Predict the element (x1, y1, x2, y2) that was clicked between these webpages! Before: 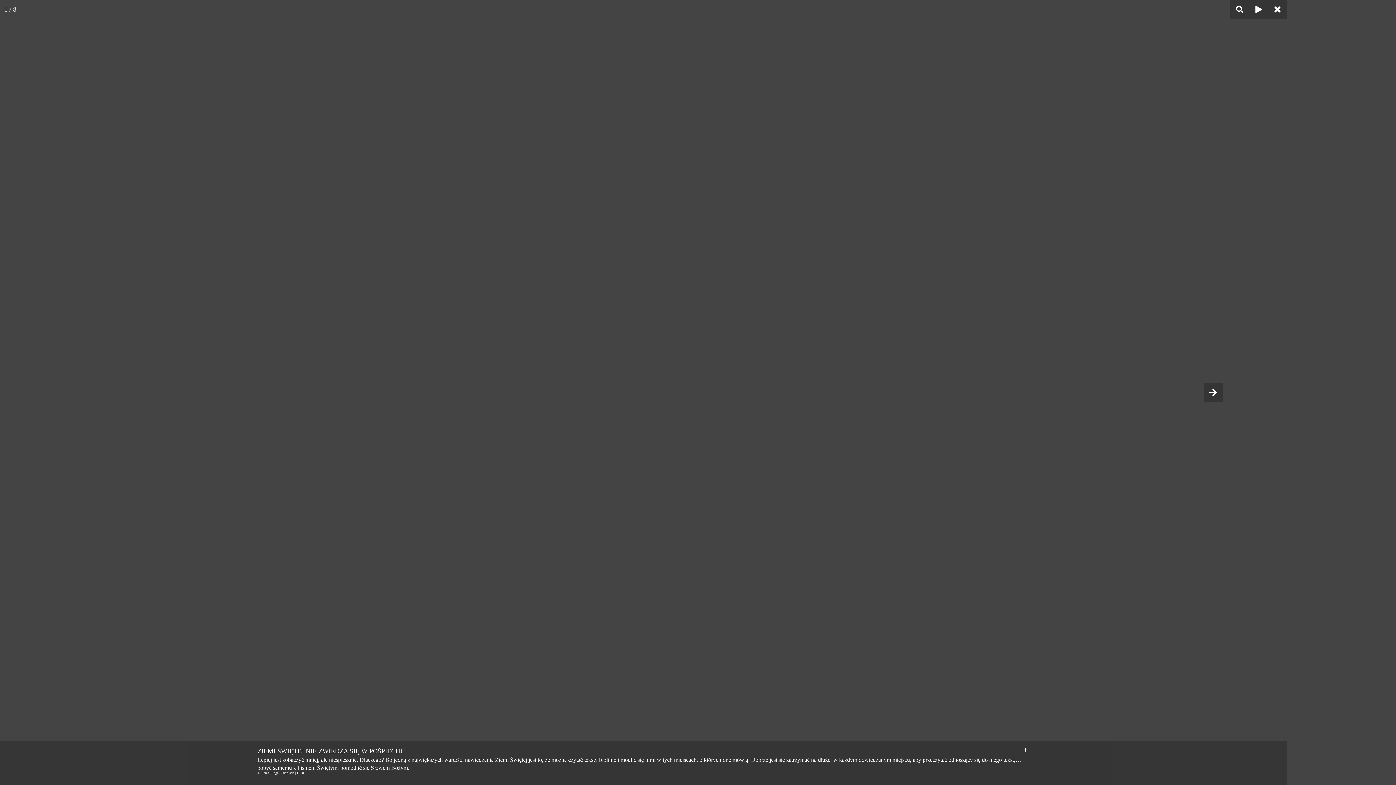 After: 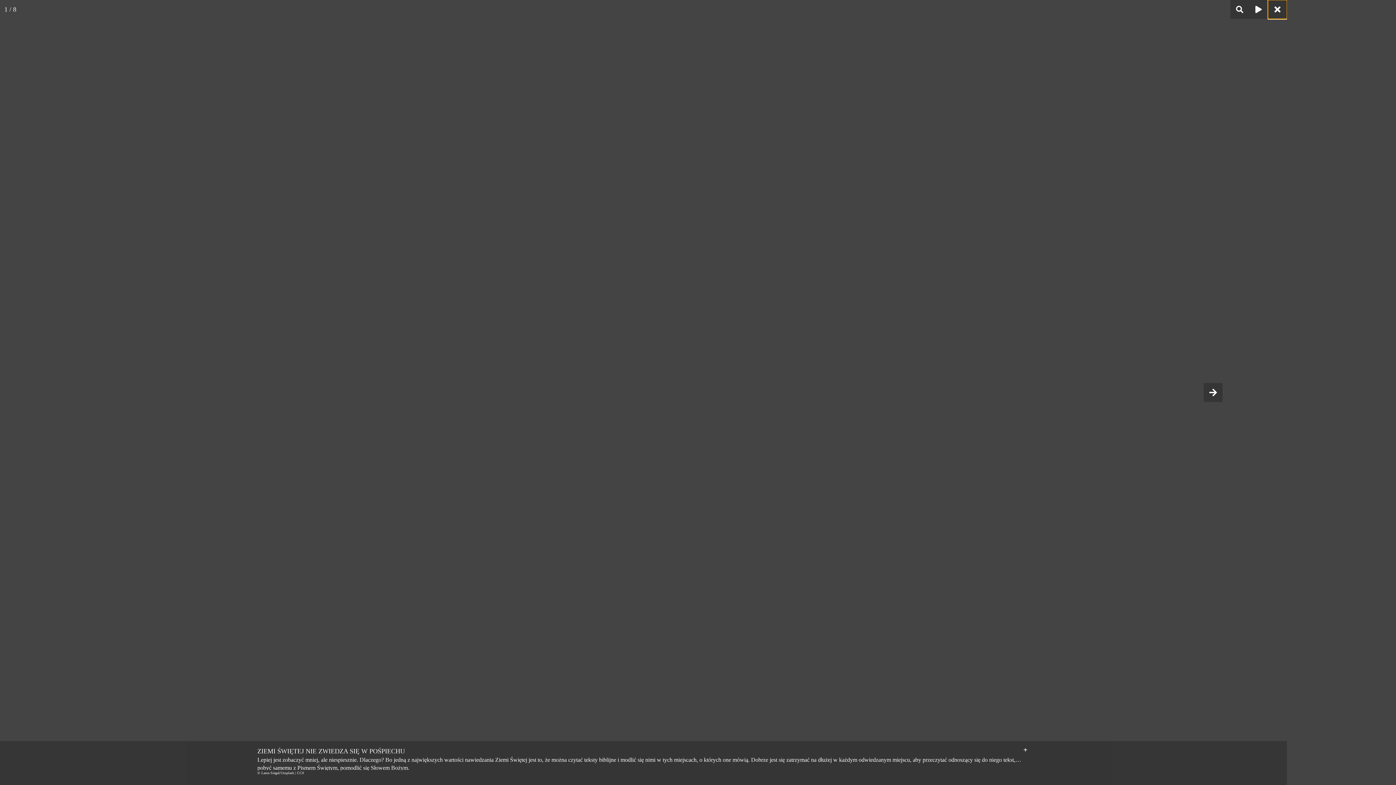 Action: bbox: (1268, 0, 1287, 18)